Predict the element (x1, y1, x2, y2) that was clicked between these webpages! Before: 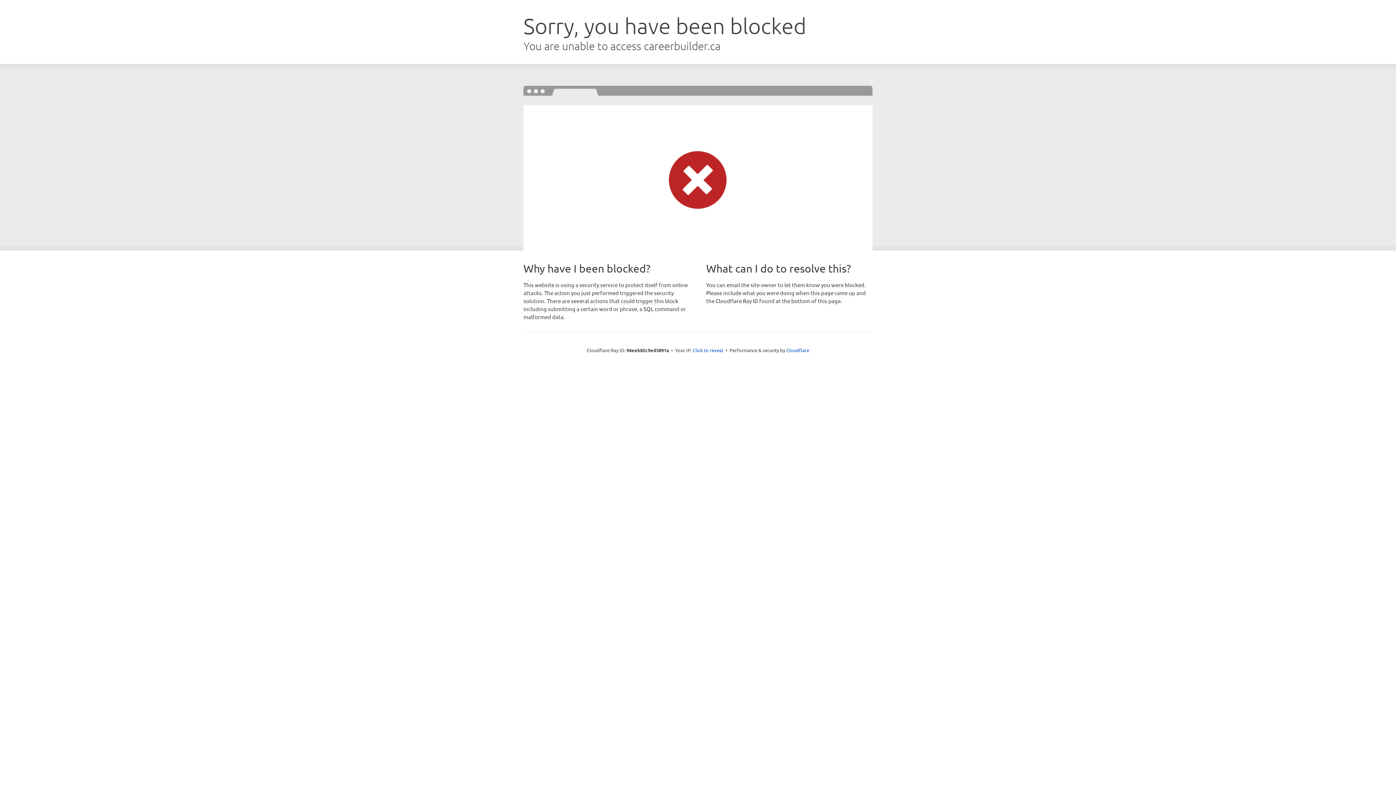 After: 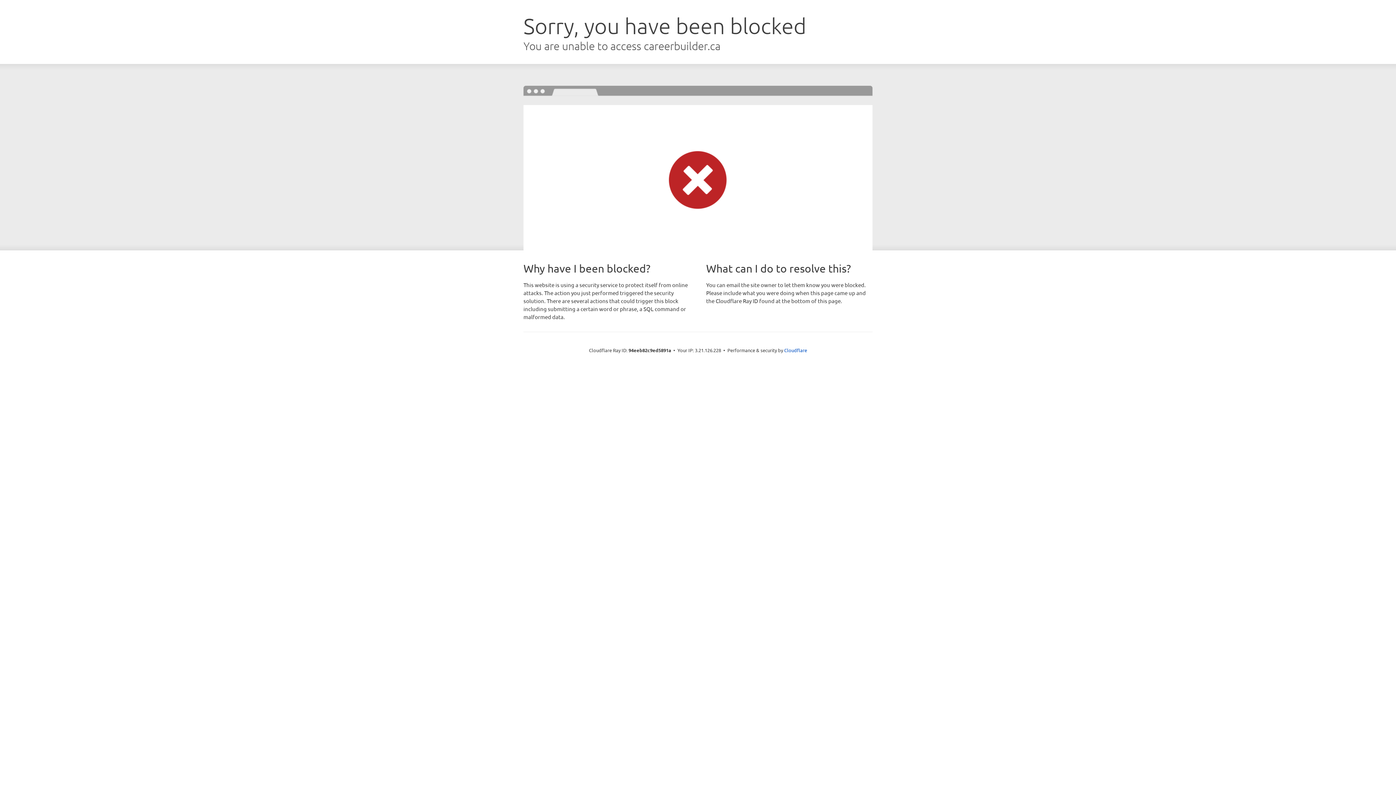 Action: bbox: (692, 346, 723, 353) label: Click to reveal